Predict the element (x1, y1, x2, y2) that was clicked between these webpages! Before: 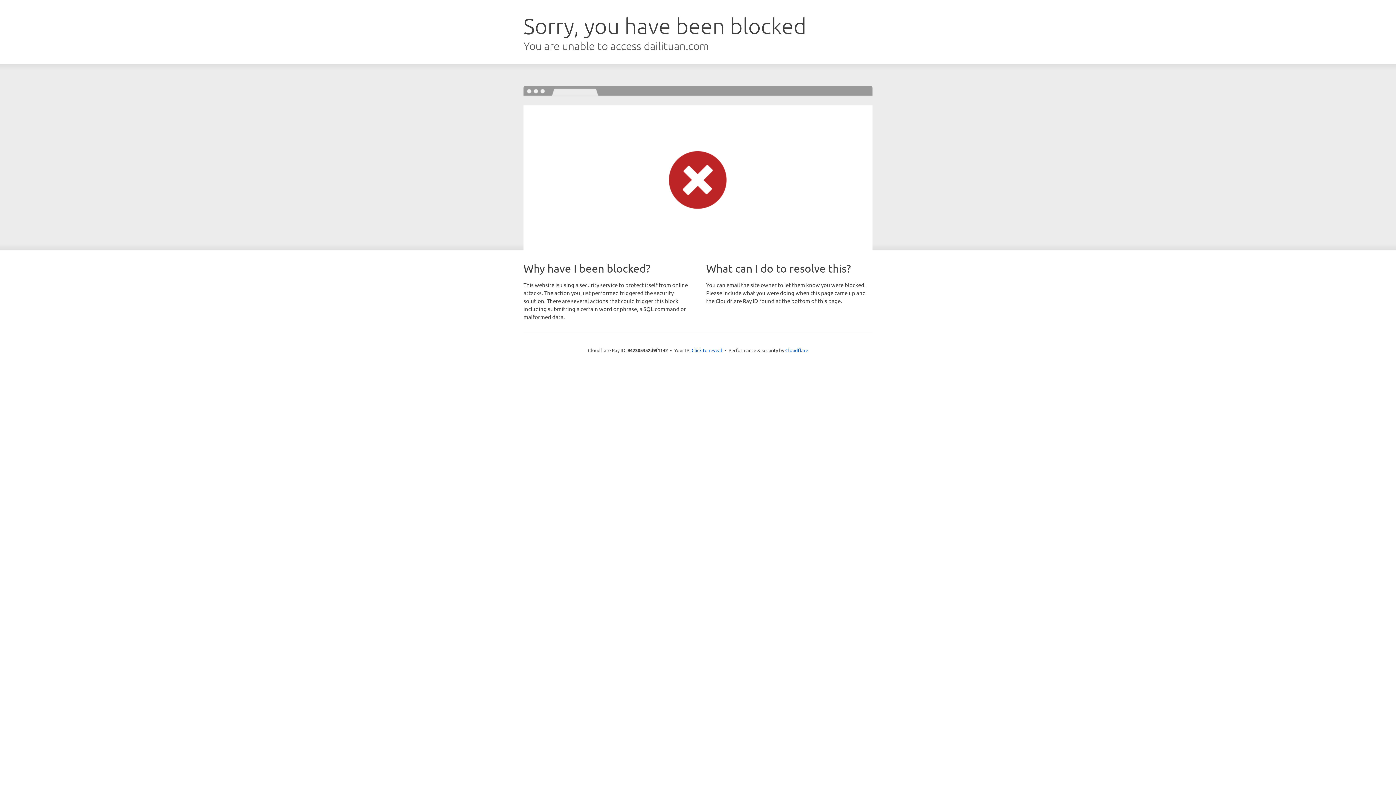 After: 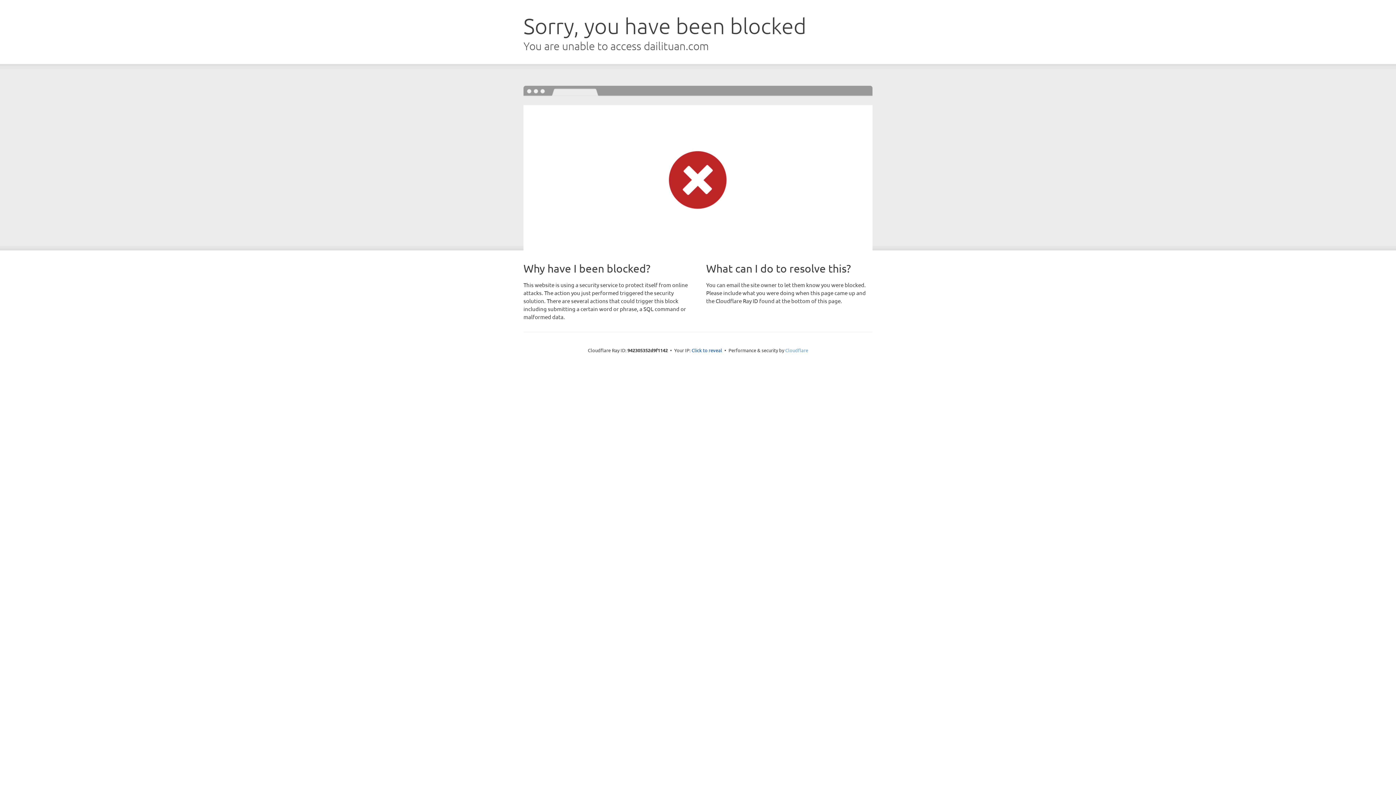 Action: label: Cloudflare bbox: (785, 347, 808, 353)